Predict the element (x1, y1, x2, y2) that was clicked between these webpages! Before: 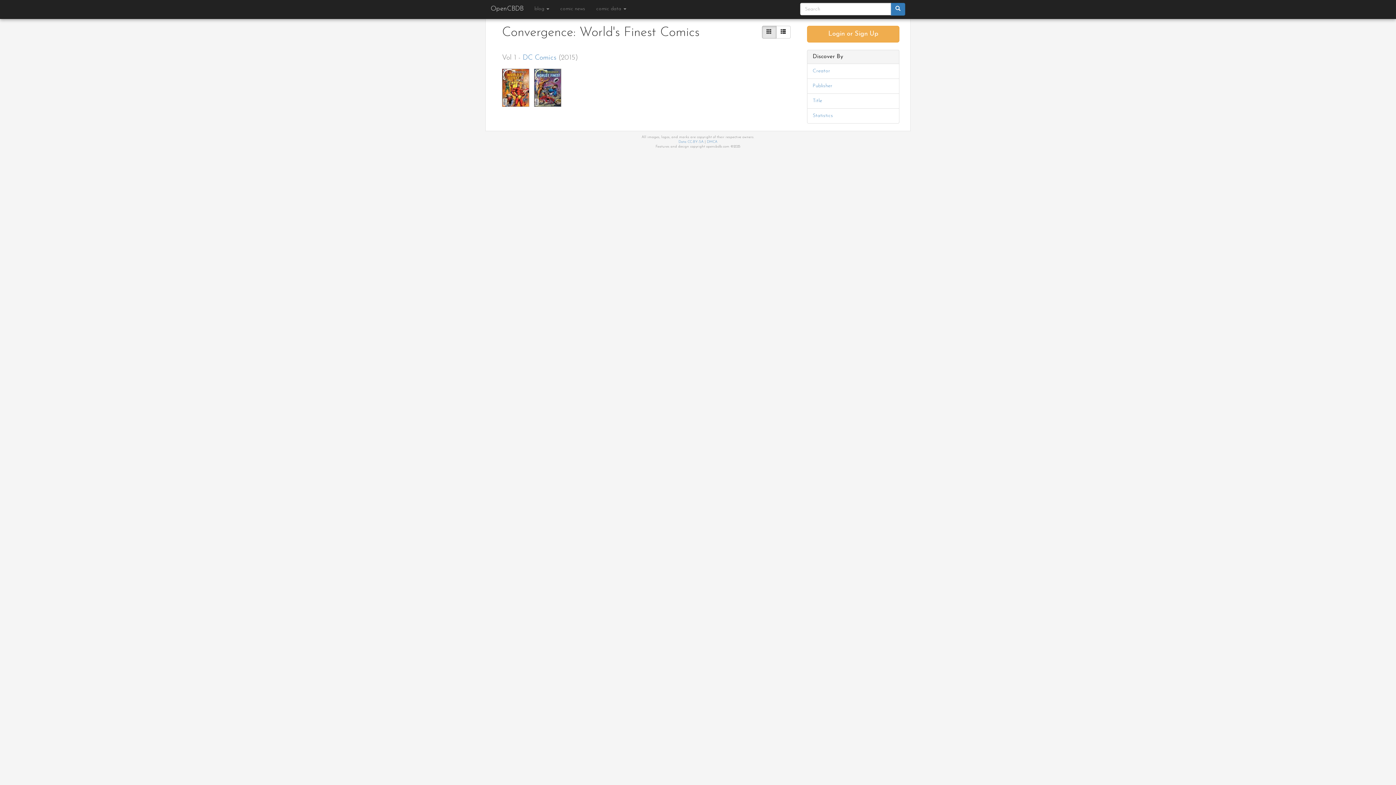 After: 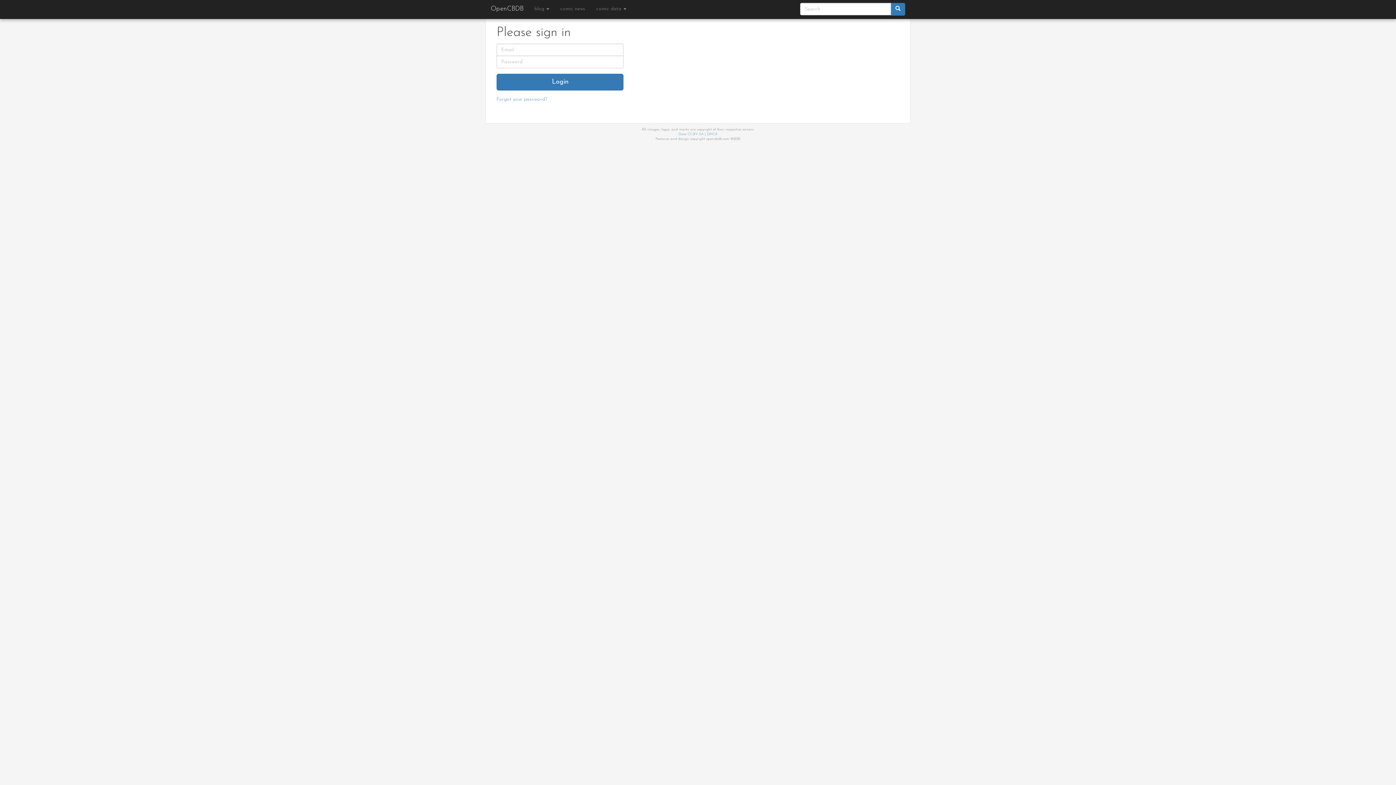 Action: label: Login or Sign Up bbox: (807, 25, 899, 42)